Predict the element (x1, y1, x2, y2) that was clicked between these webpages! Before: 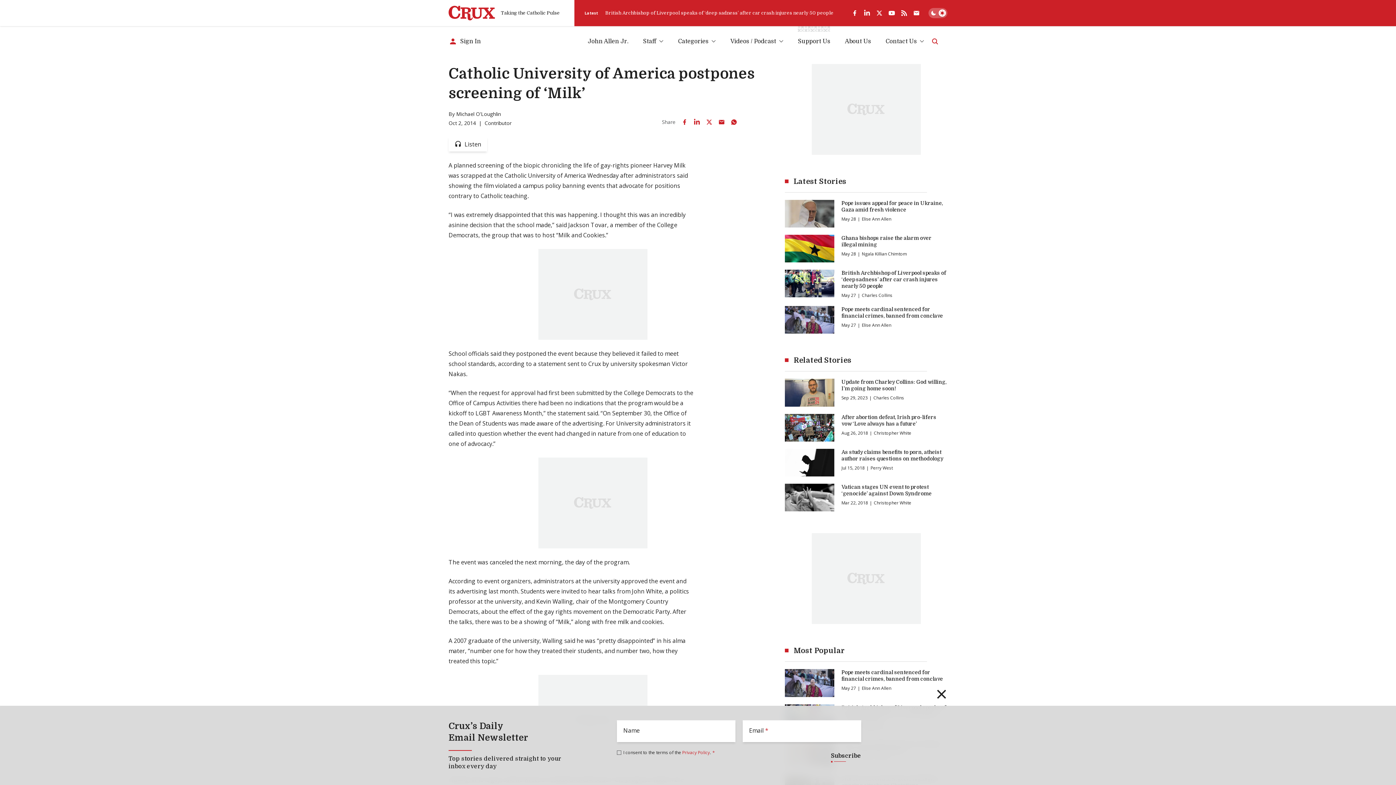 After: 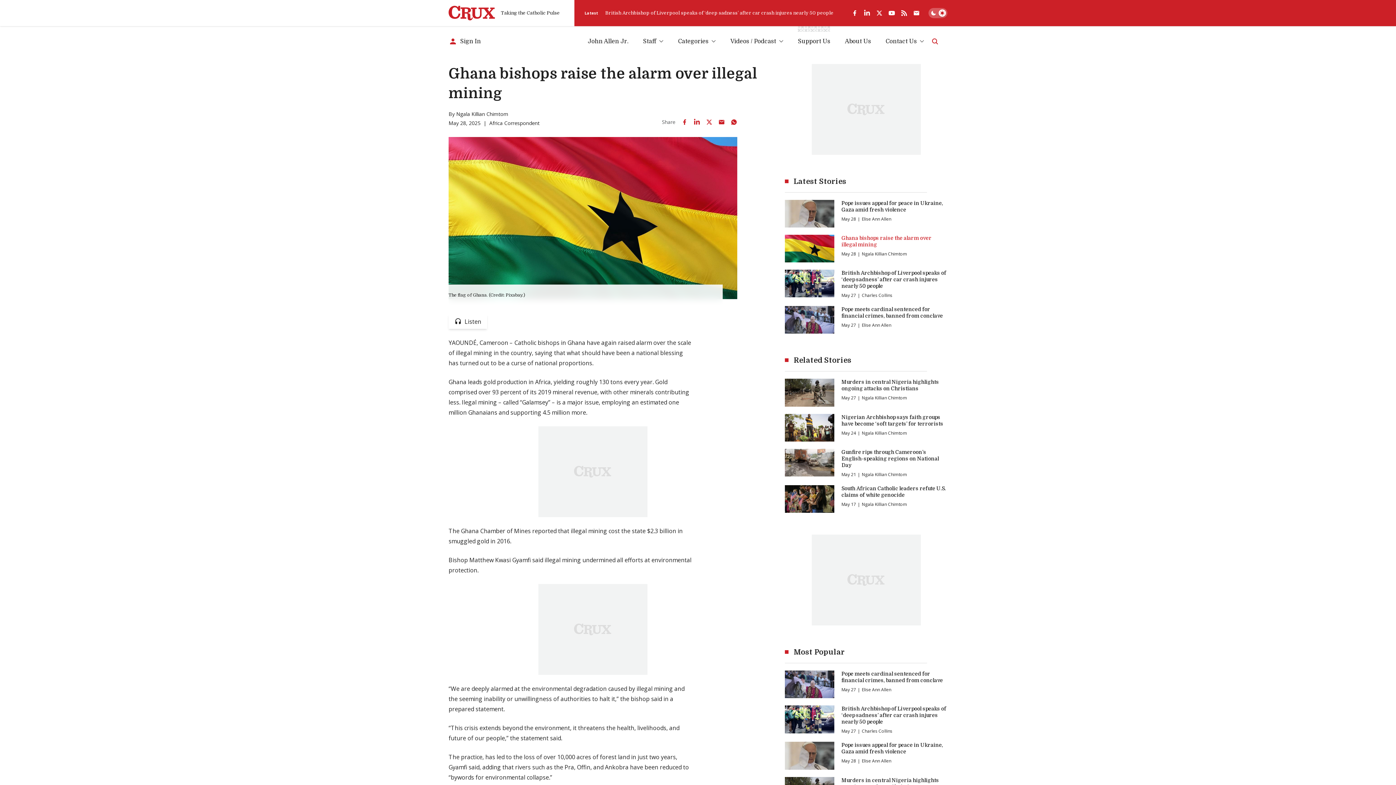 Action: bbox: (841, 234, 947, 247) label: Ghana bishops raise the alarm over illegal mining